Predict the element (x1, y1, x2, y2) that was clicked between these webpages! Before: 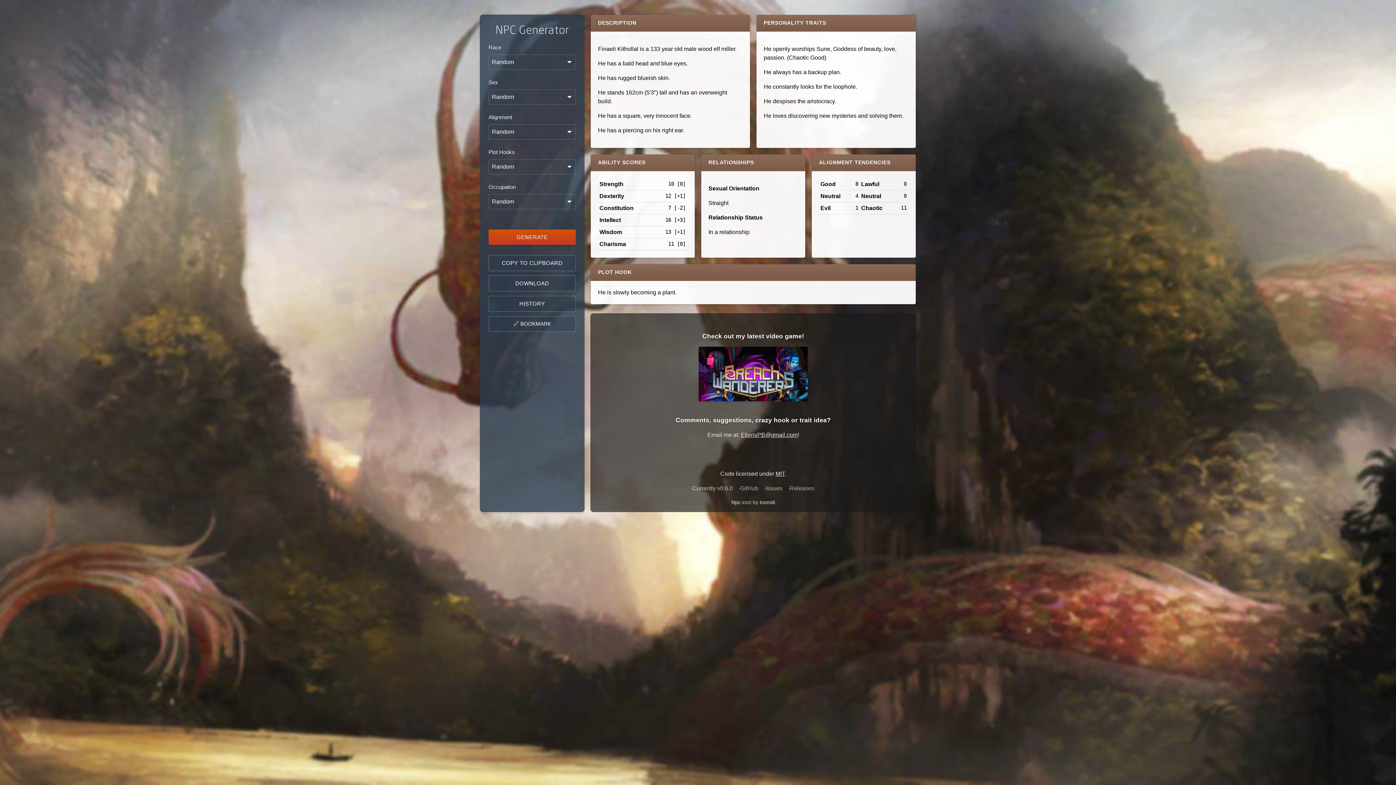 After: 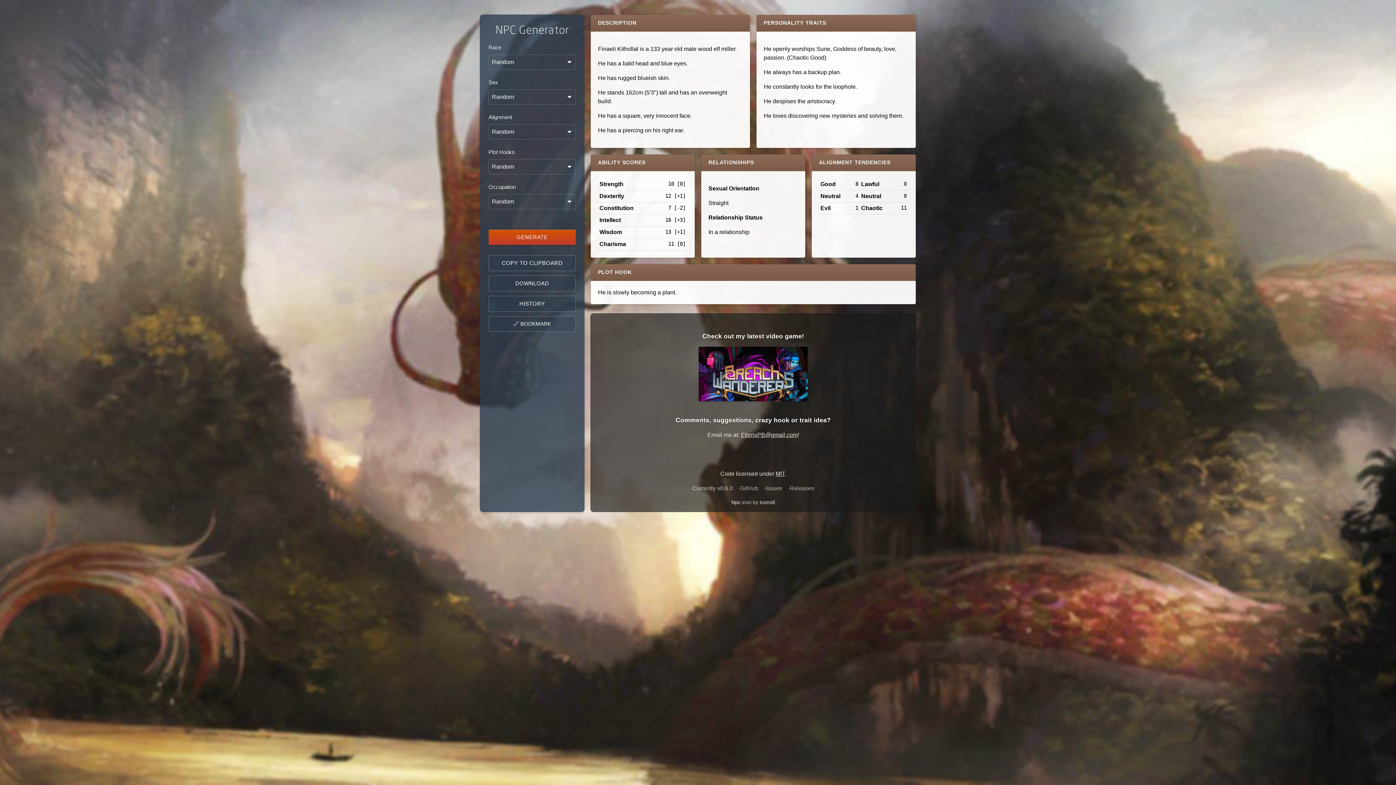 Action: label: EtiensPB@gmail.com bbox: (741, 431, 797, 438)